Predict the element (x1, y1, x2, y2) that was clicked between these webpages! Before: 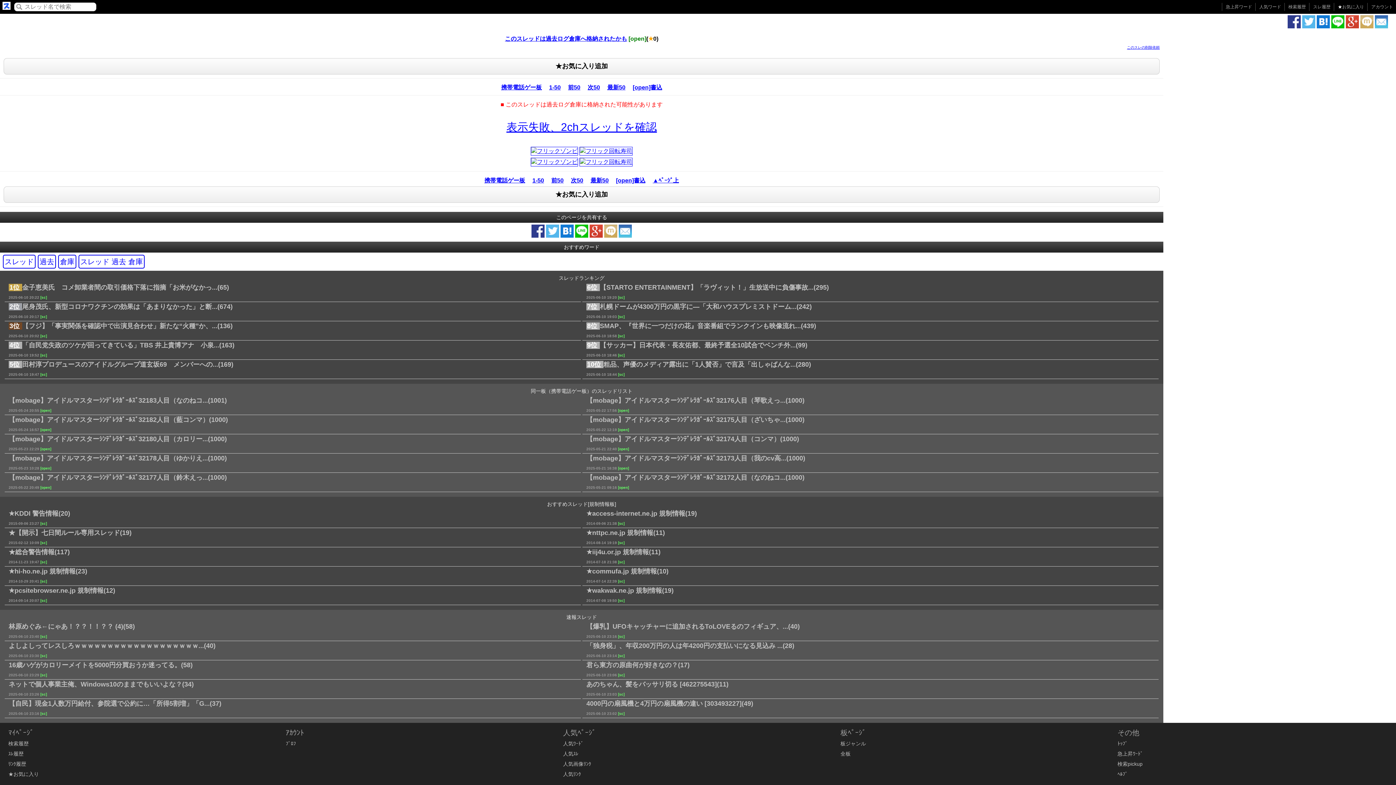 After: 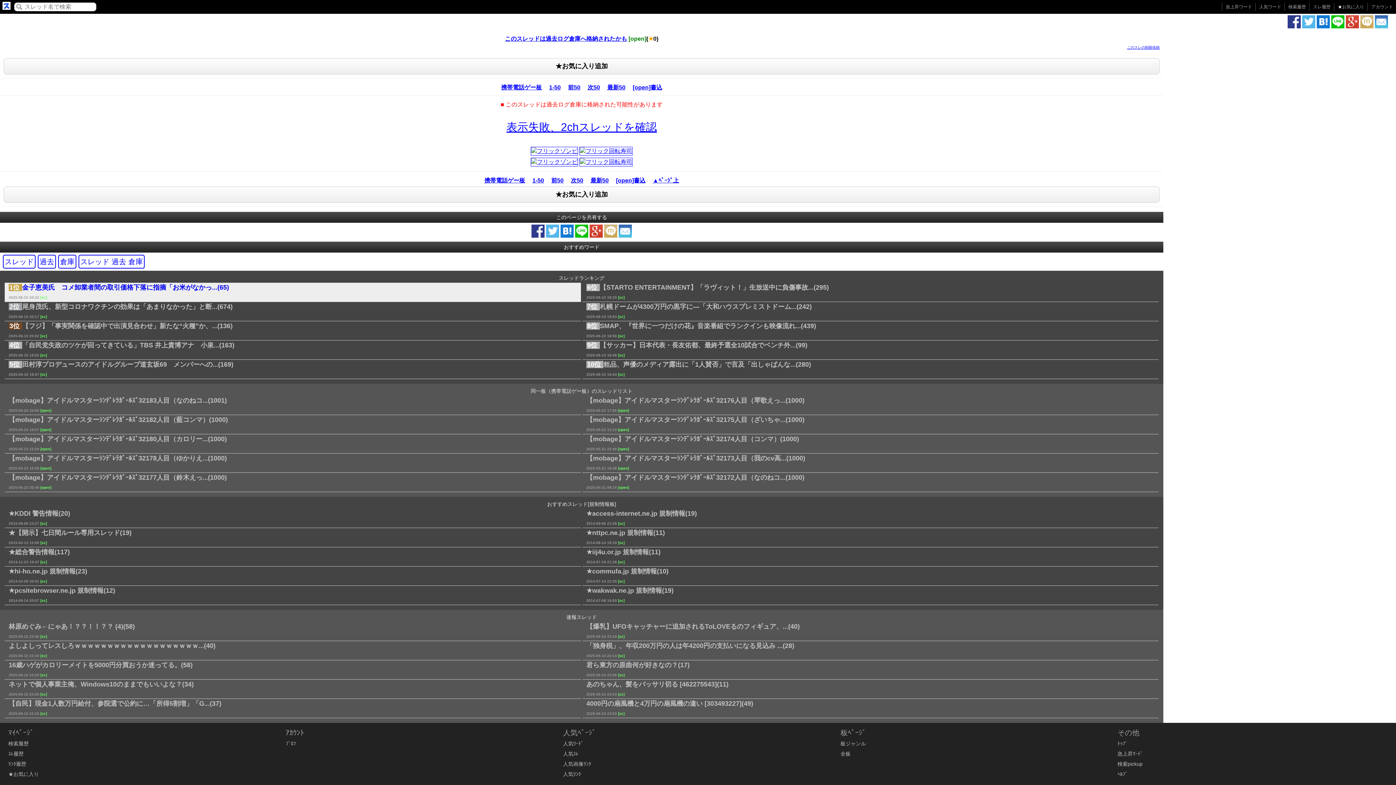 Action: label: 1位 金子恵美氏　コメ卸業者間の取引価格下落に指摘「お米がなかっ...(65)
2025-06-10 20:22 [sc] bbox: (4, 282, 581, 302)